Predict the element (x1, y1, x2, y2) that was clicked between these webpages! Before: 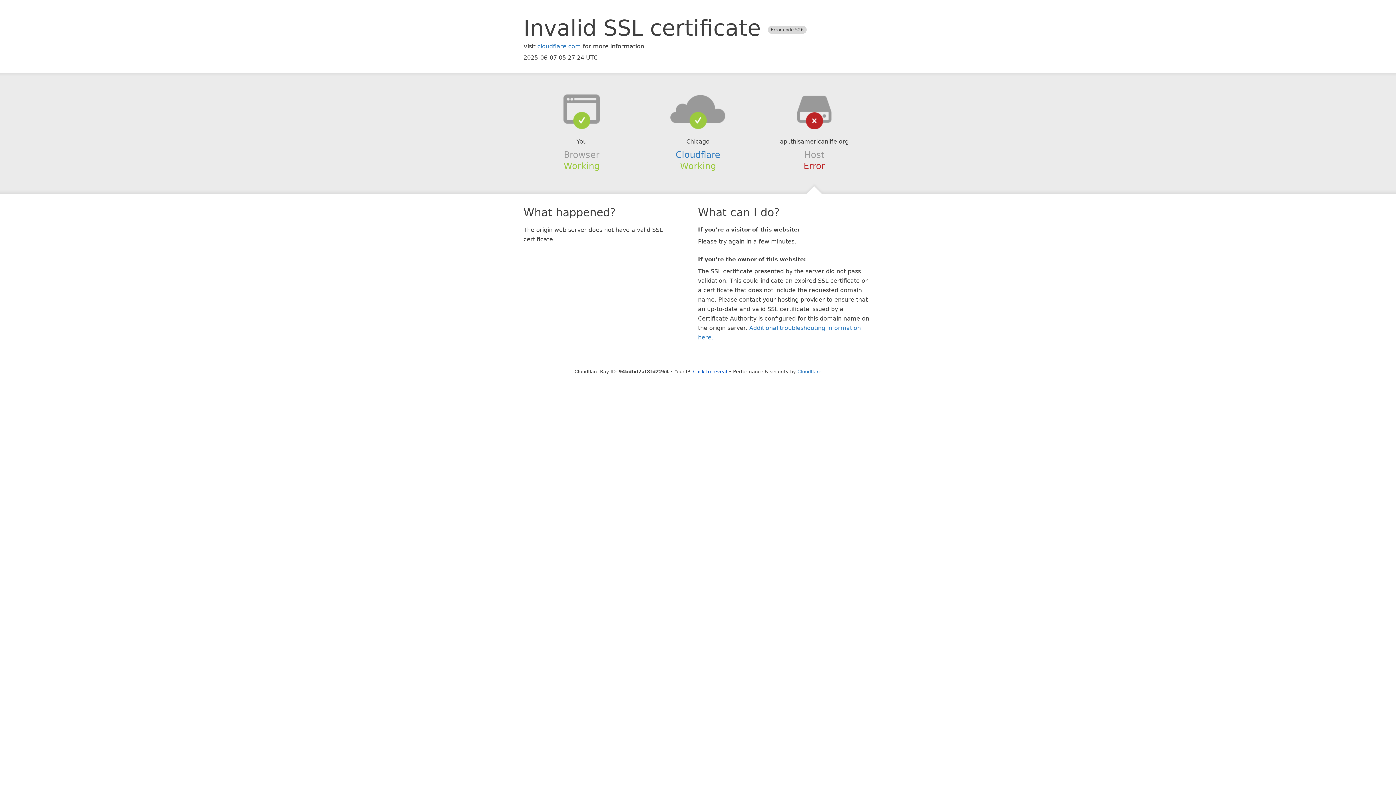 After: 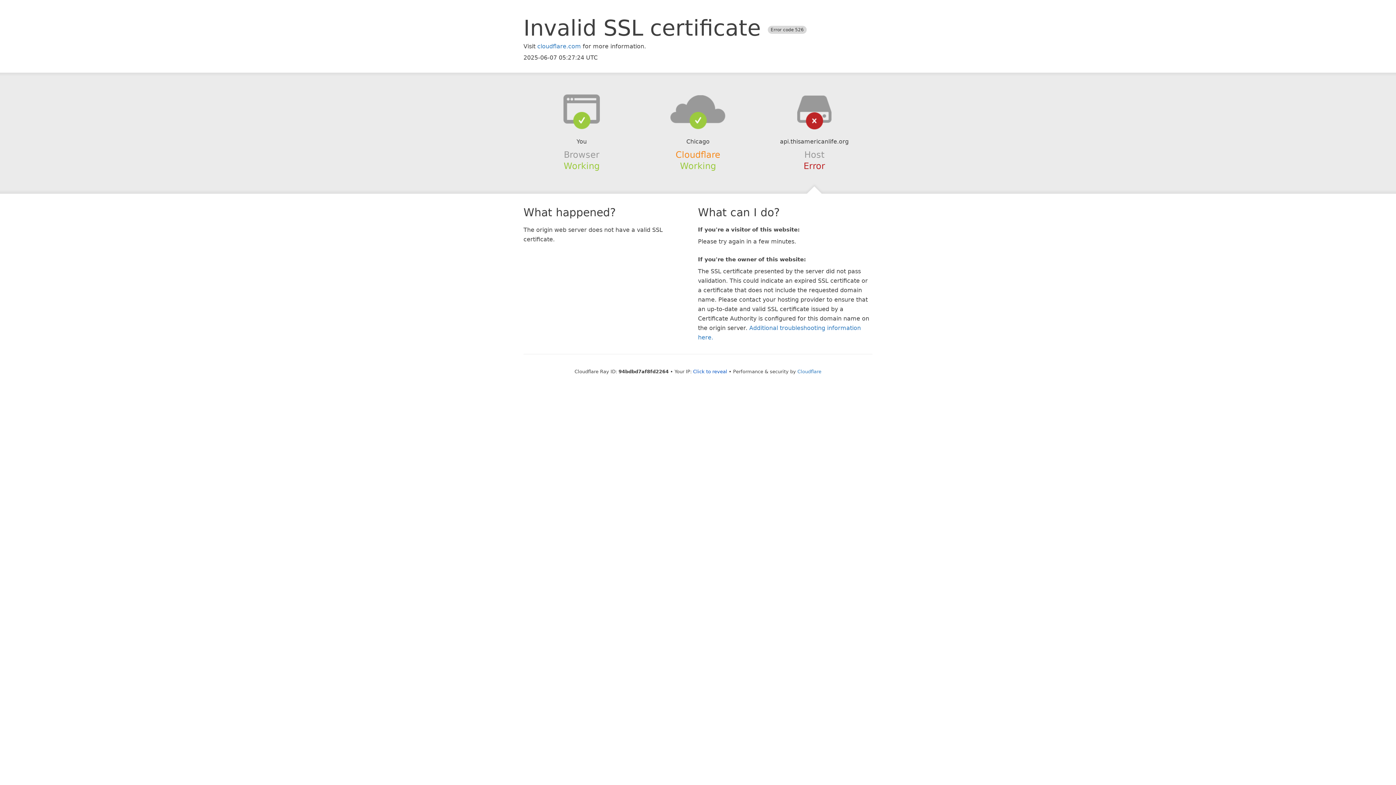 Action: label: Cloudflare bbox: (675, 149, 720, 159)